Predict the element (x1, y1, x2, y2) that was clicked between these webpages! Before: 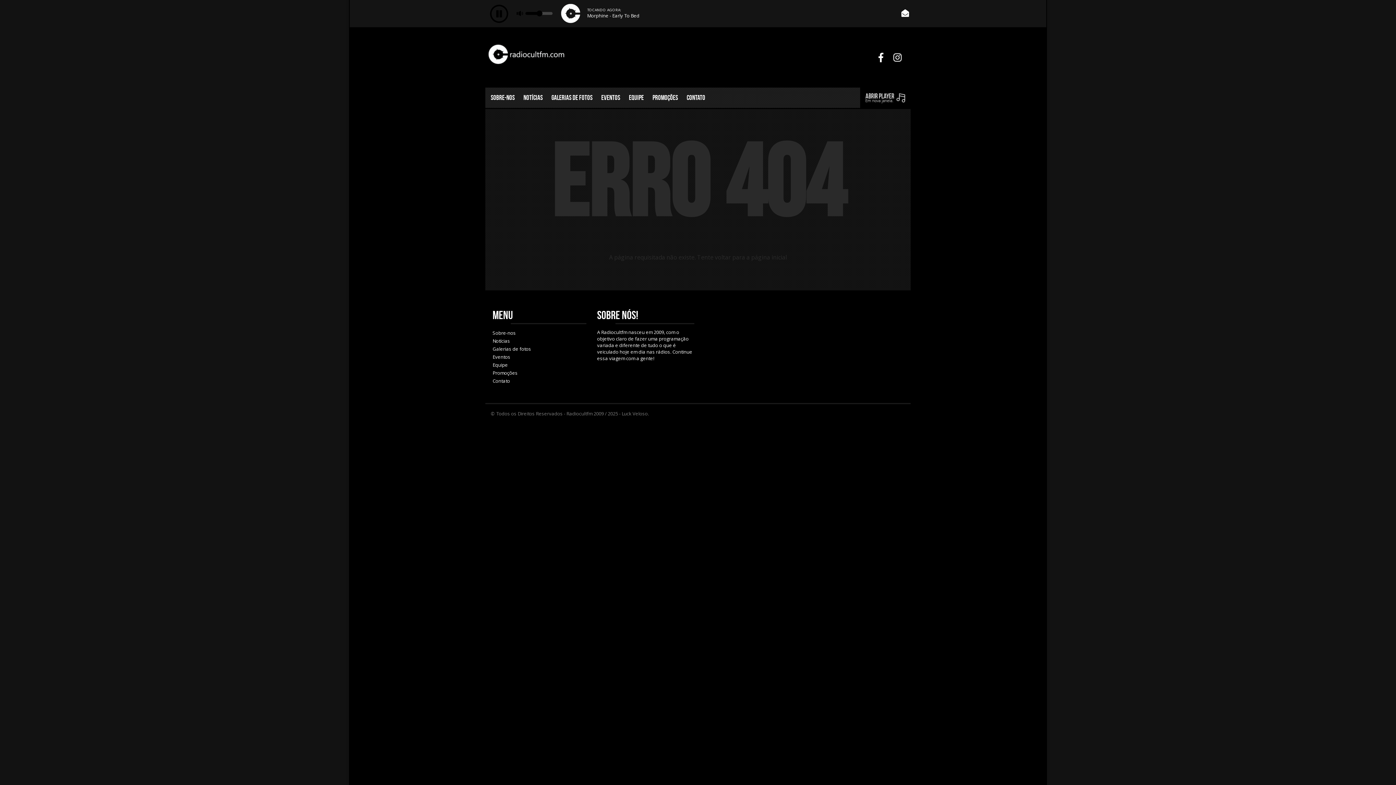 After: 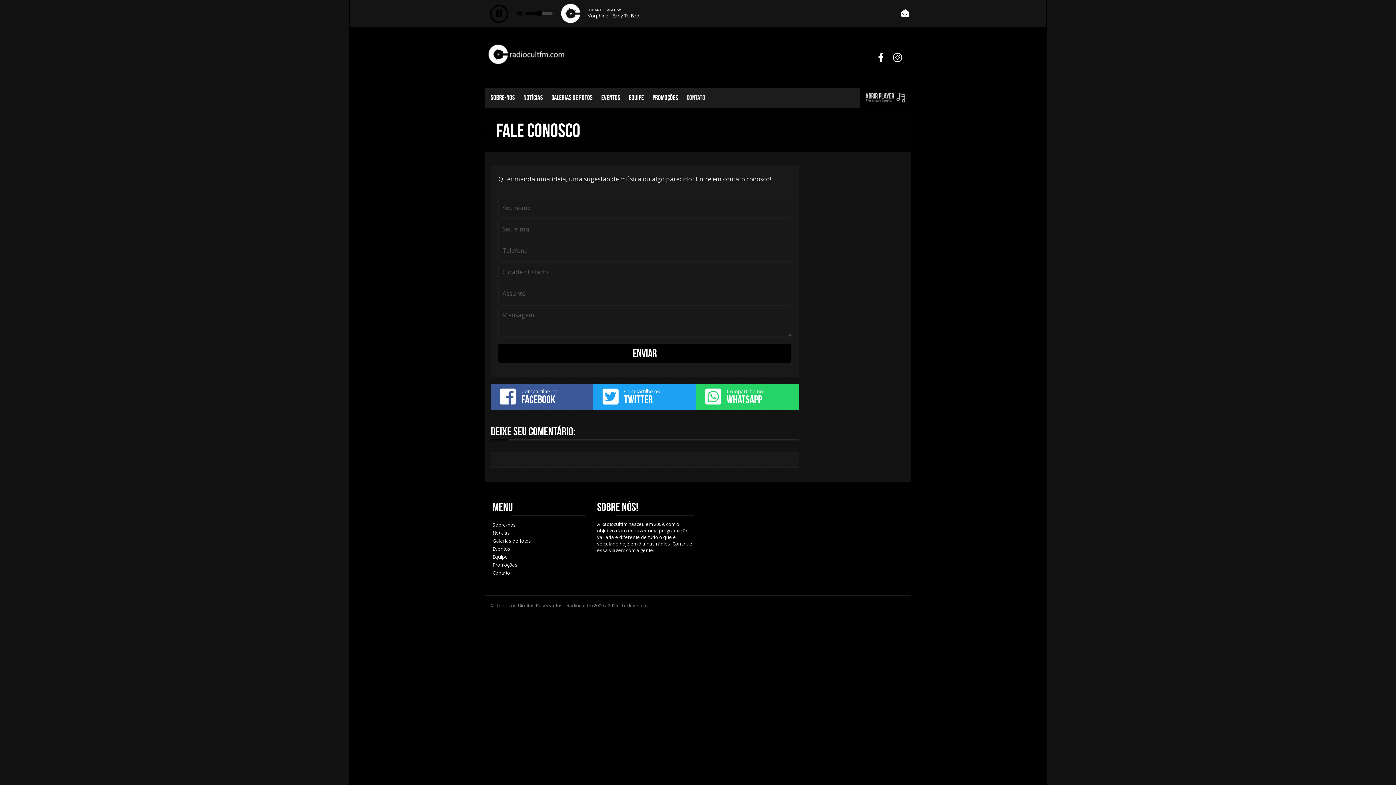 Action: label: Contato bbox: (683, 86, 709, 106)